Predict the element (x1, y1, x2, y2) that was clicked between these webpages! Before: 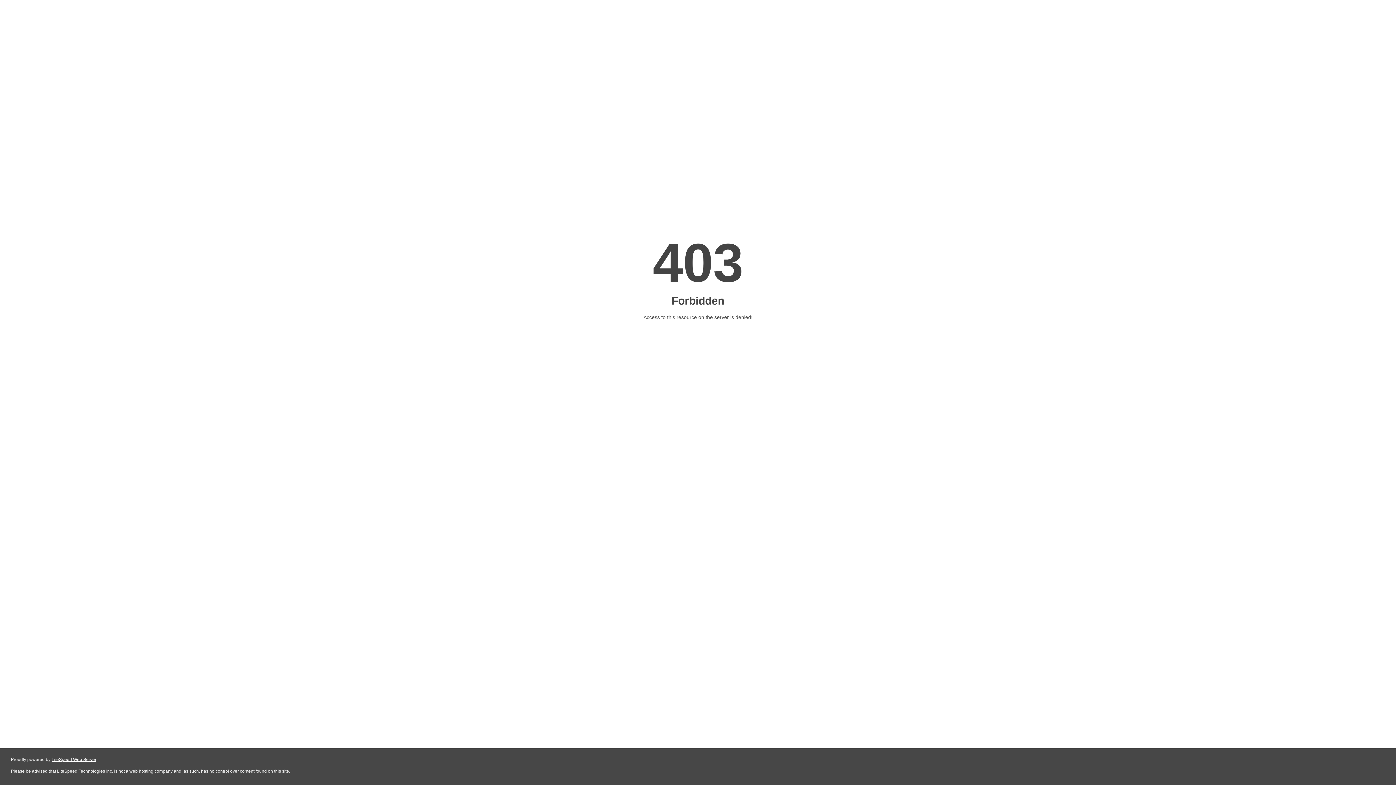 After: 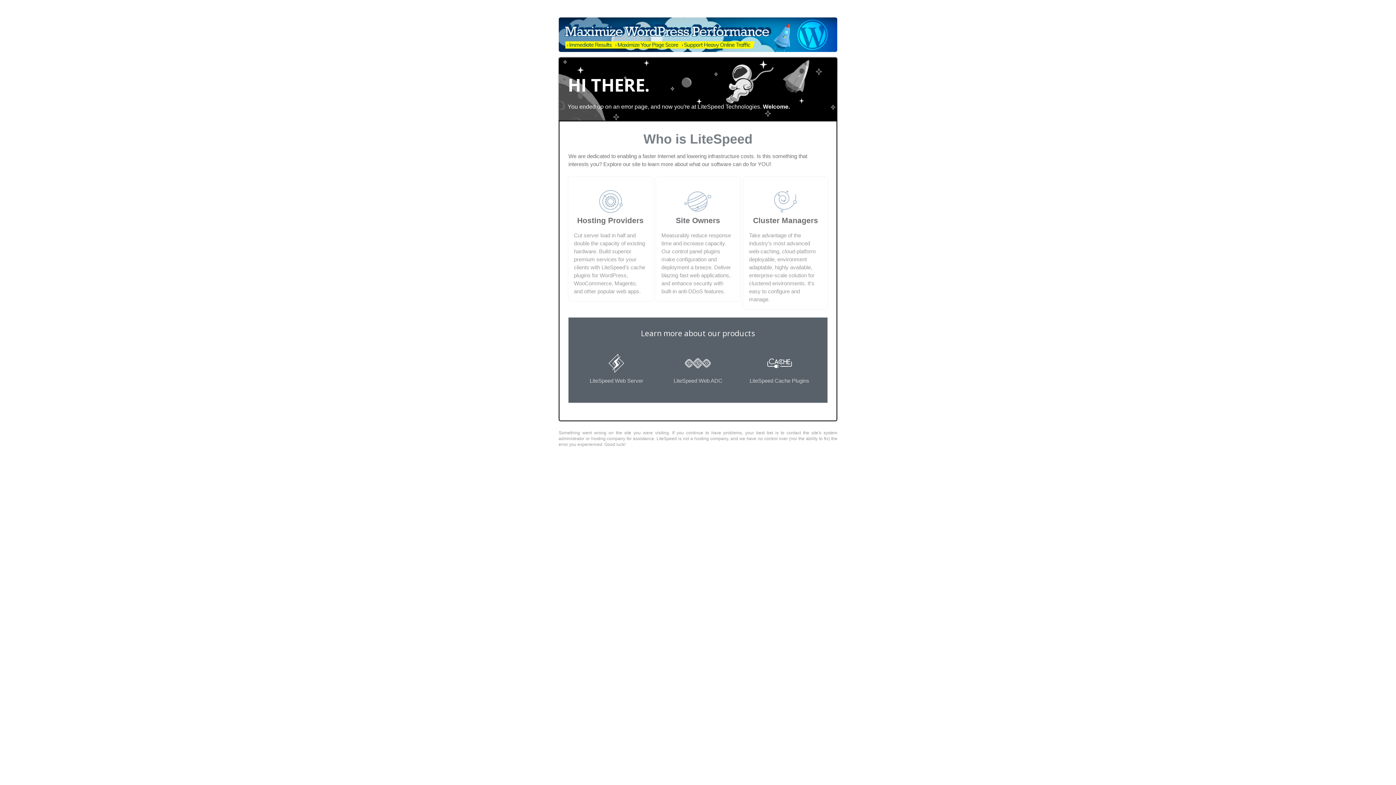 Action: label: LiteSpeed Web Server bbox: (51, 757, 96, 762)